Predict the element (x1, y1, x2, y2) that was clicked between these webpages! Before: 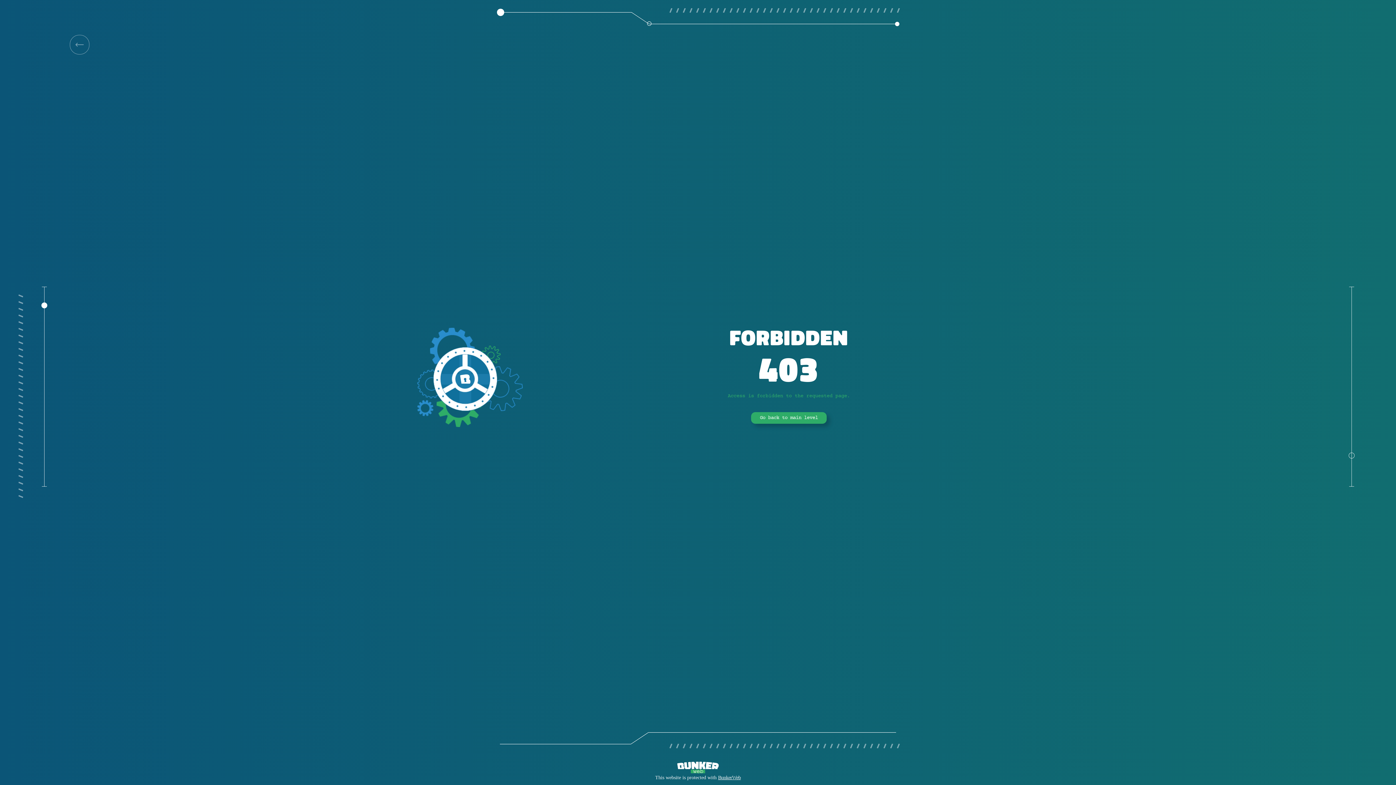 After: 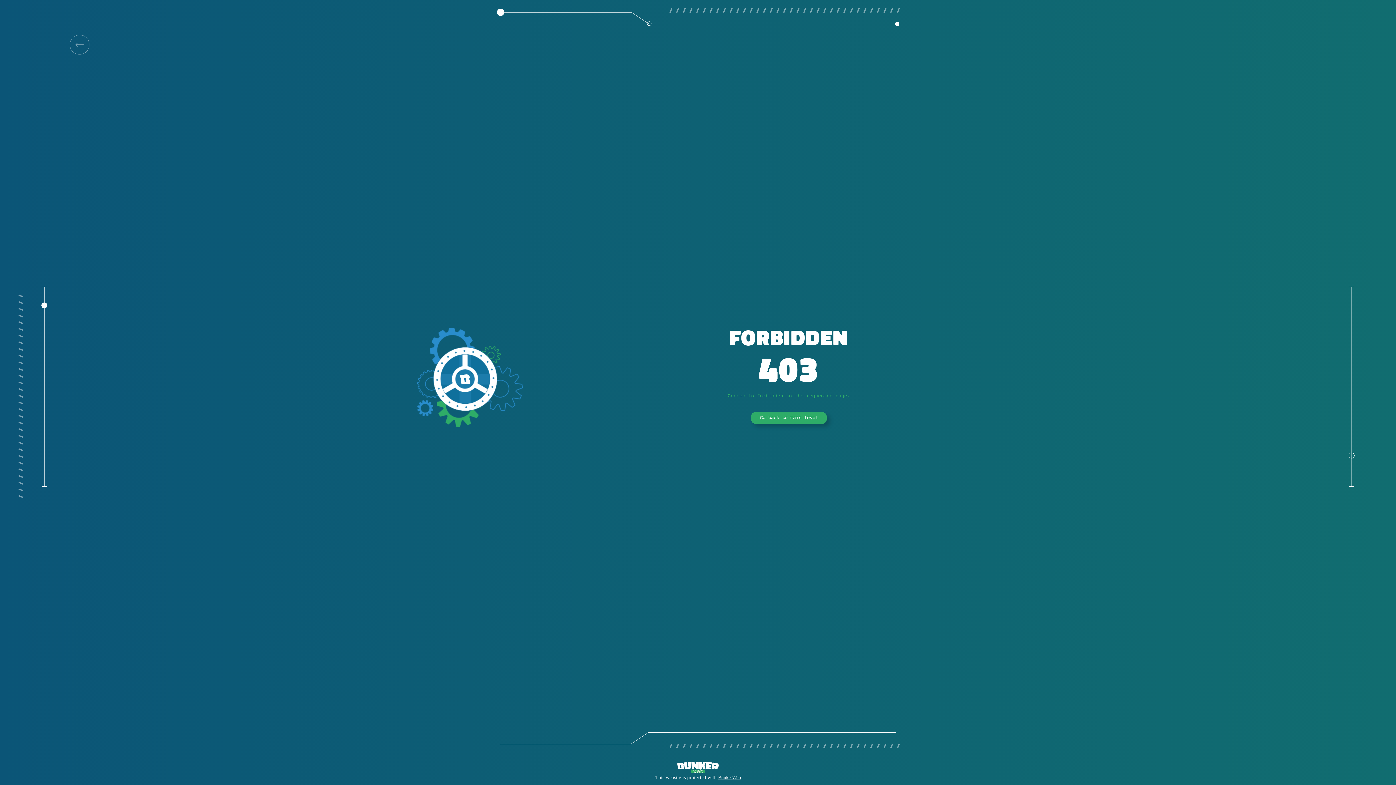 Action: bbox: (69, 34, 89, 54)